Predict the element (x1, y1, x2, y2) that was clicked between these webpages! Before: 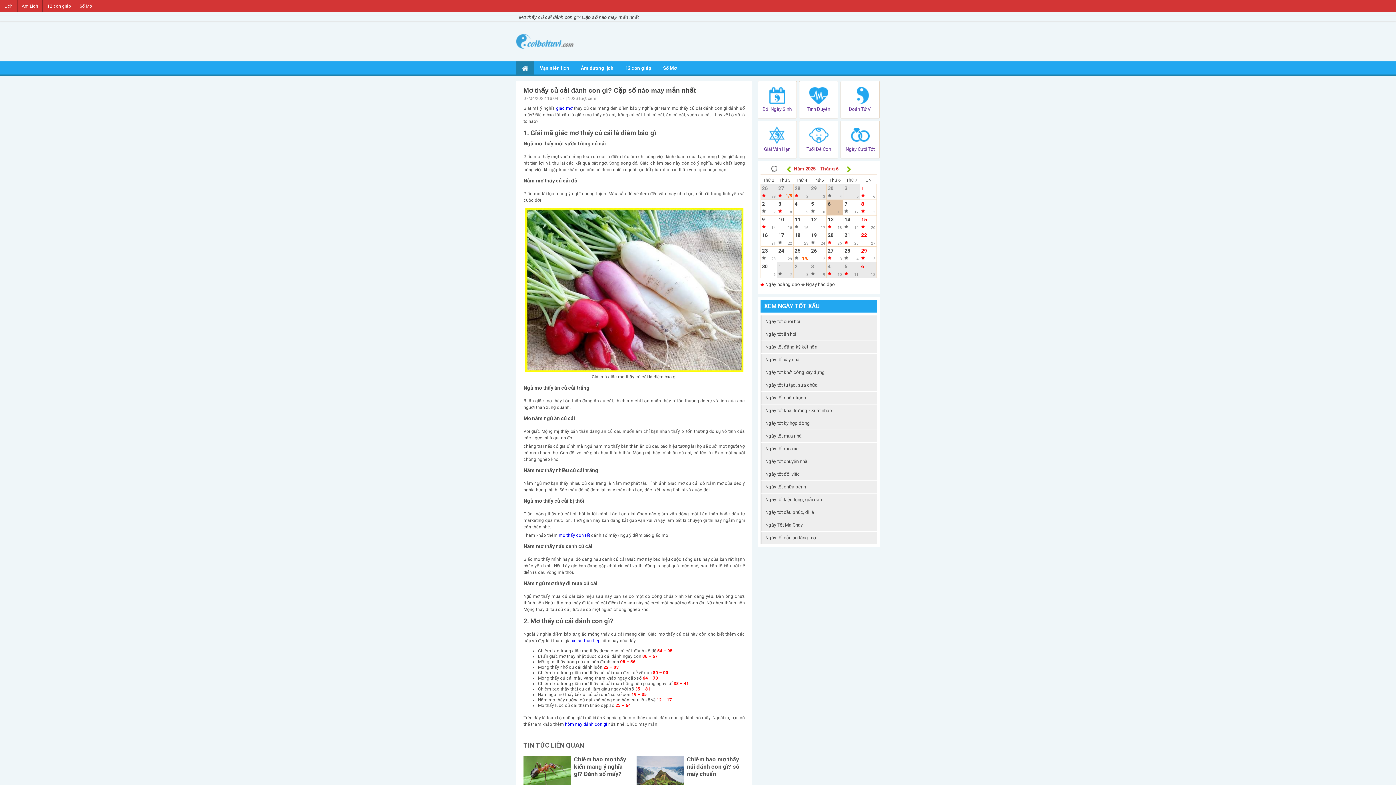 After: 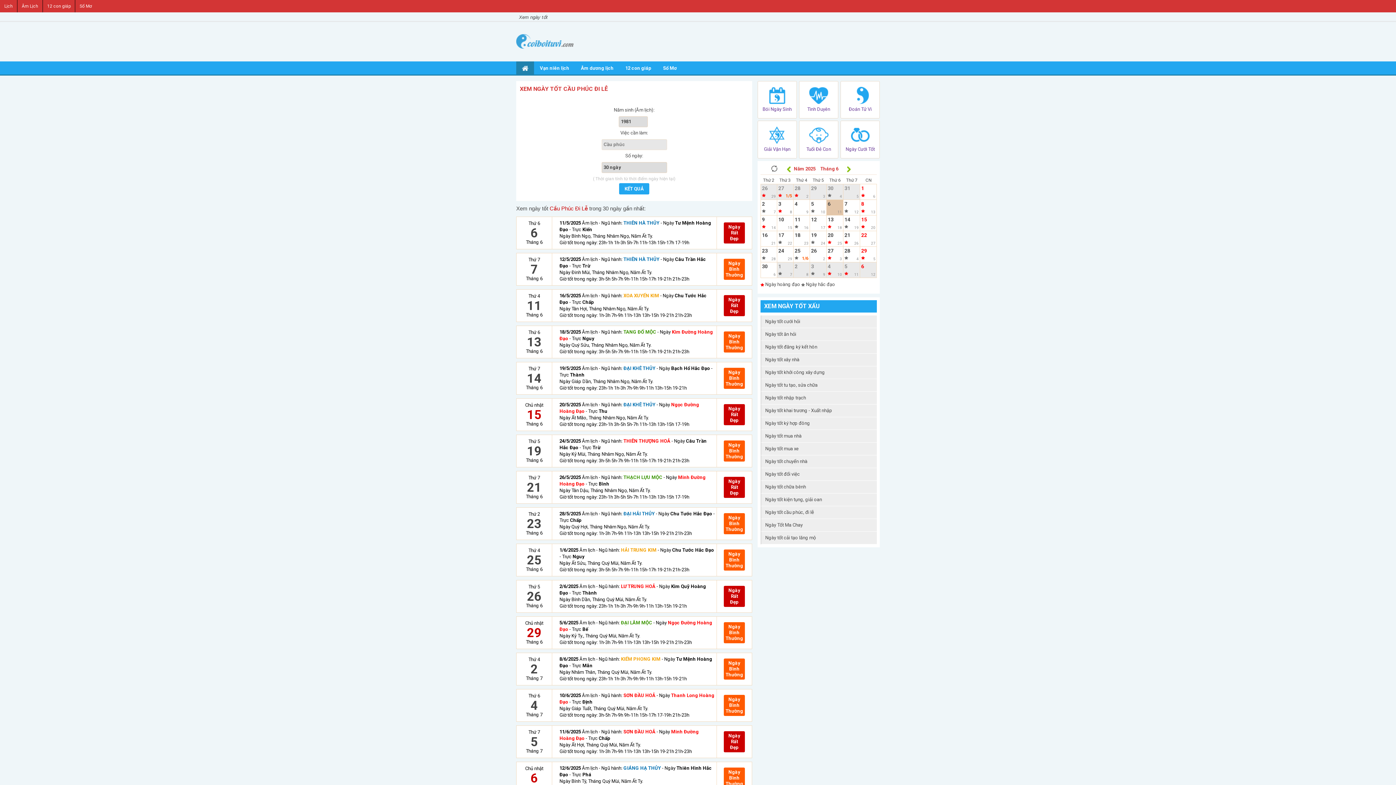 Action: label: Ngày tốt cầu phúc, đi lễ bbox: (761, 506, 877, 518)